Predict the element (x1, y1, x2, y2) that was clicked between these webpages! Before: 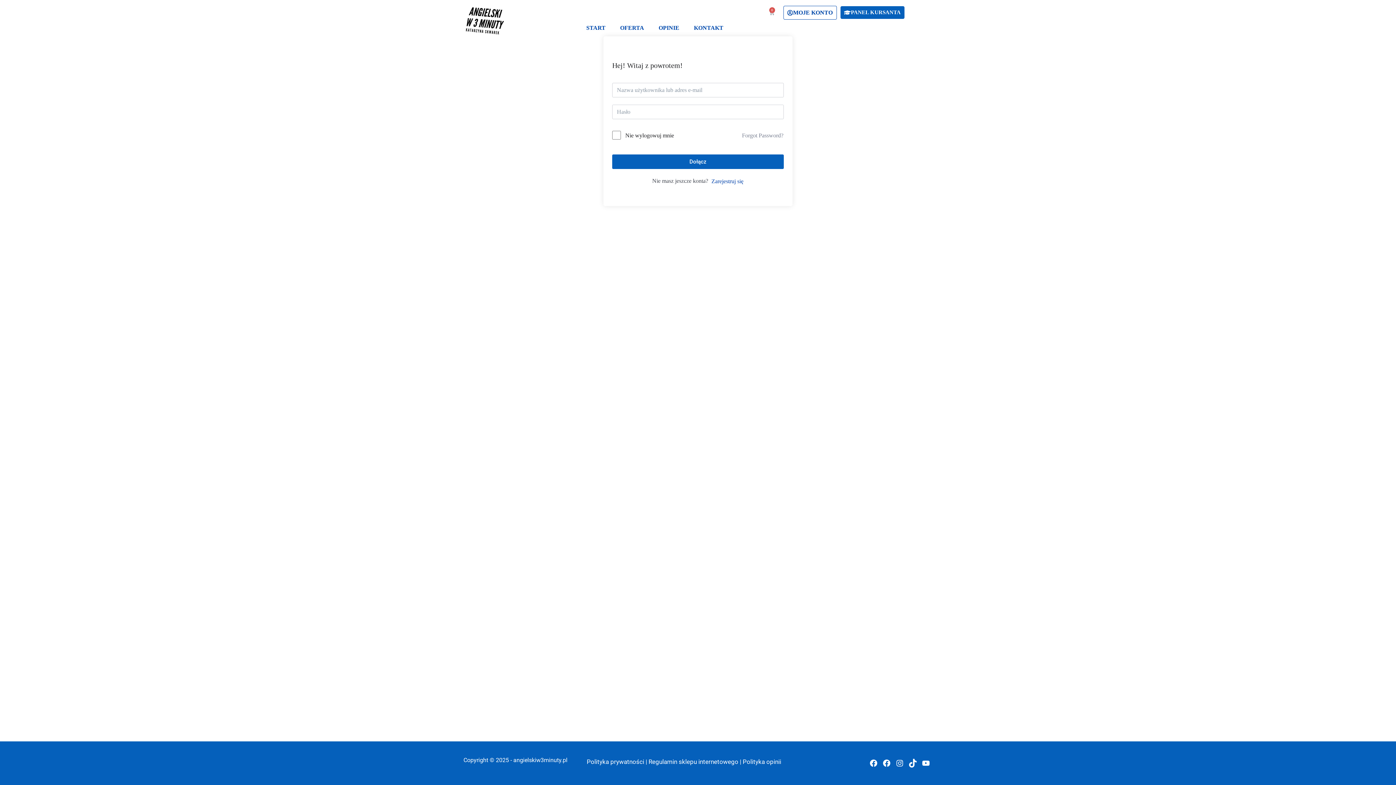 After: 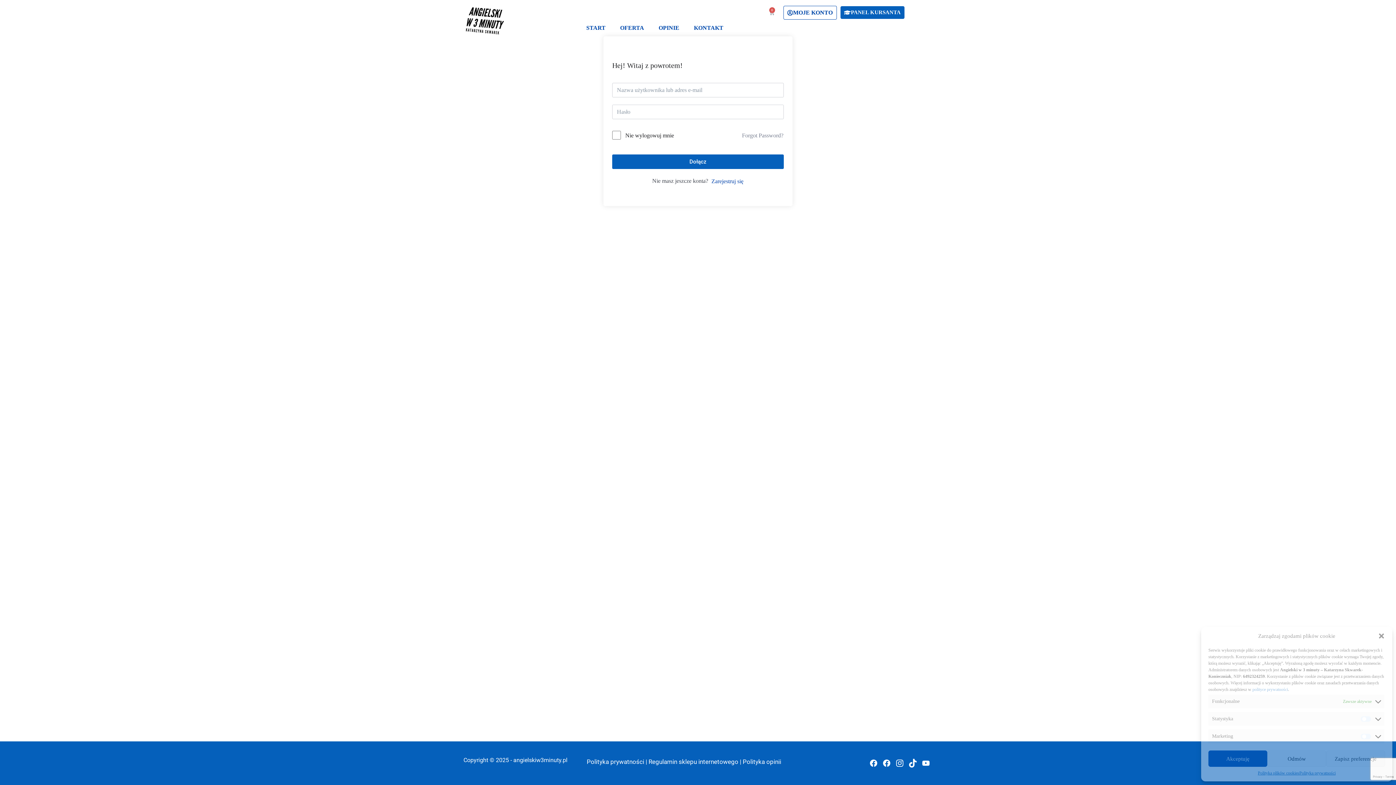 Action: bbox: (893, 757, 906, 770) label: Instagram